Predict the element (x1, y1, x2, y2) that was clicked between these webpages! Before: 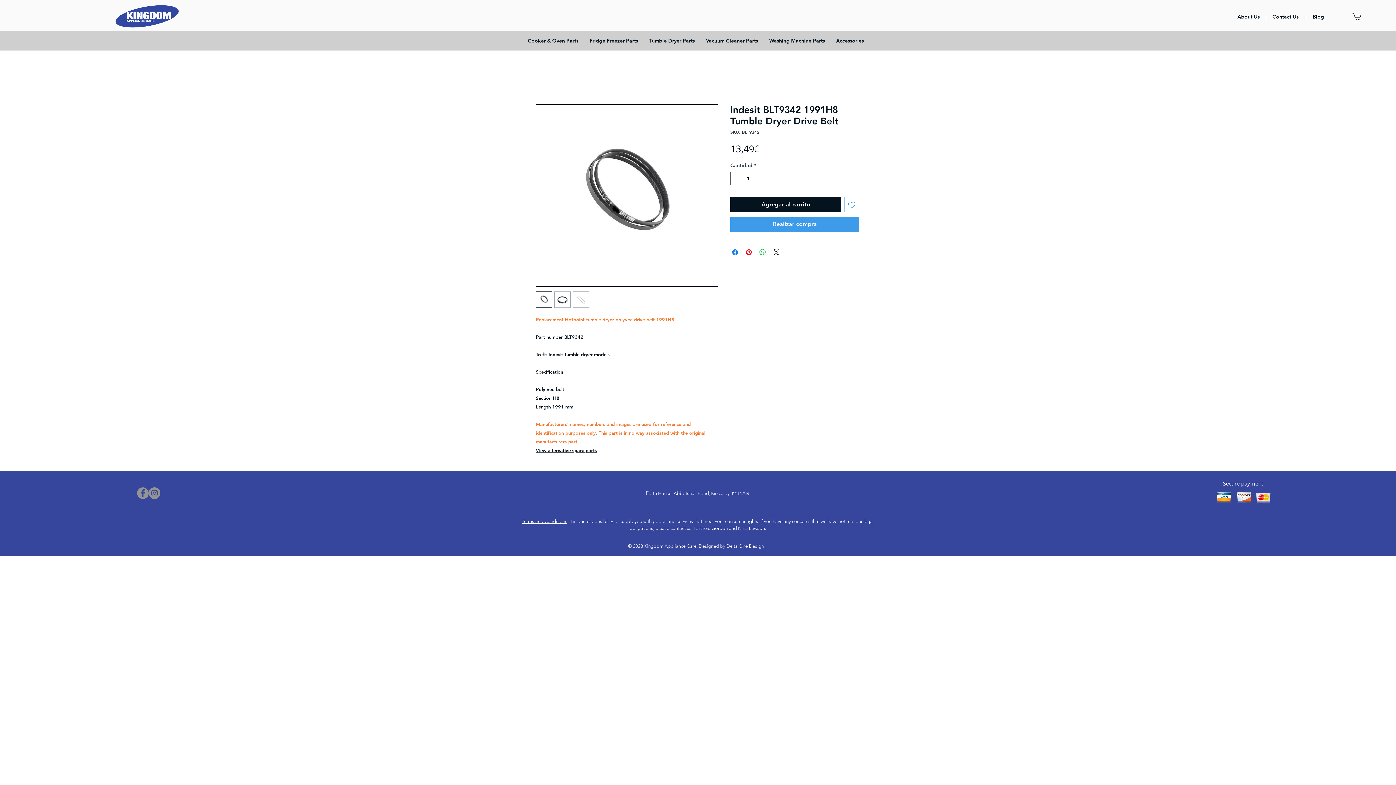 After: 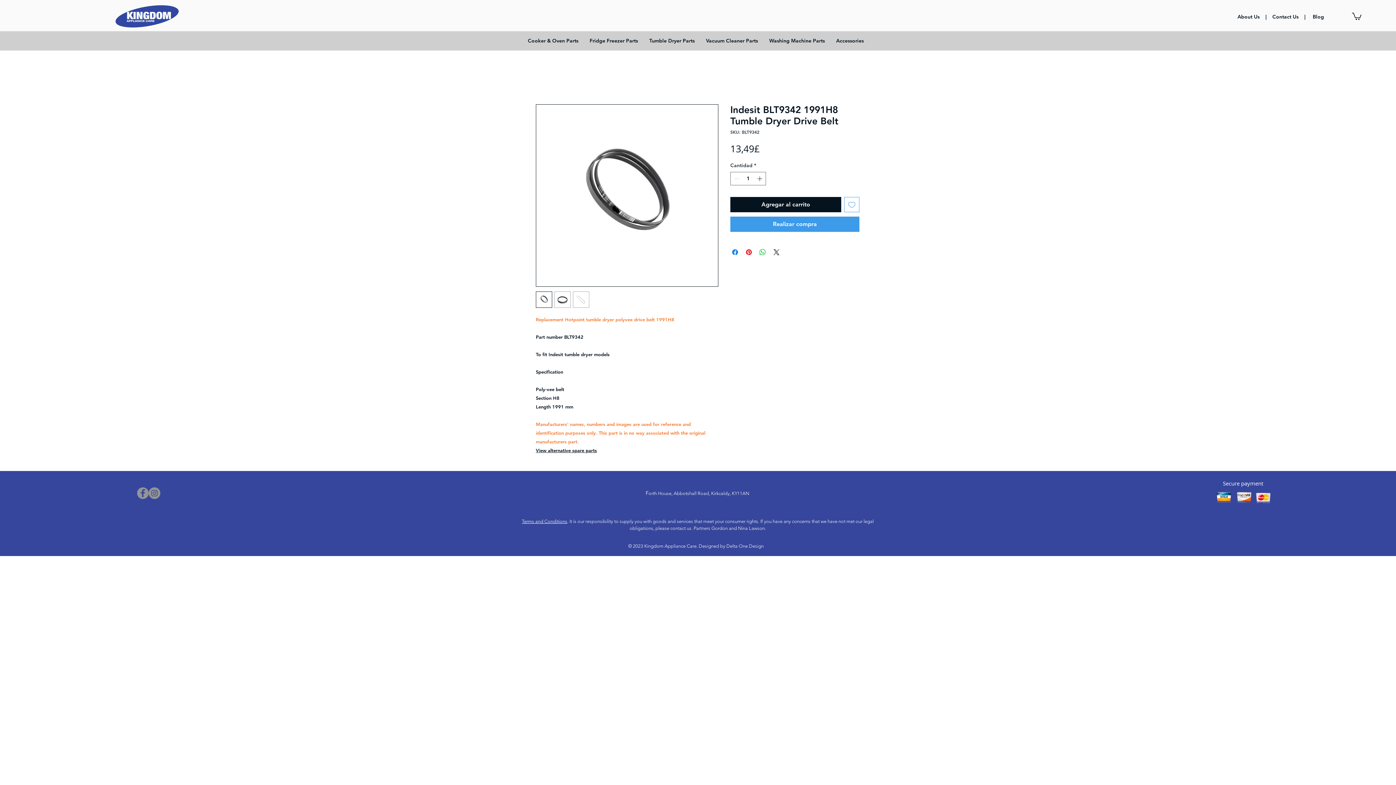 Action: bbox: (136, 487, 148, 499) label: Facebook